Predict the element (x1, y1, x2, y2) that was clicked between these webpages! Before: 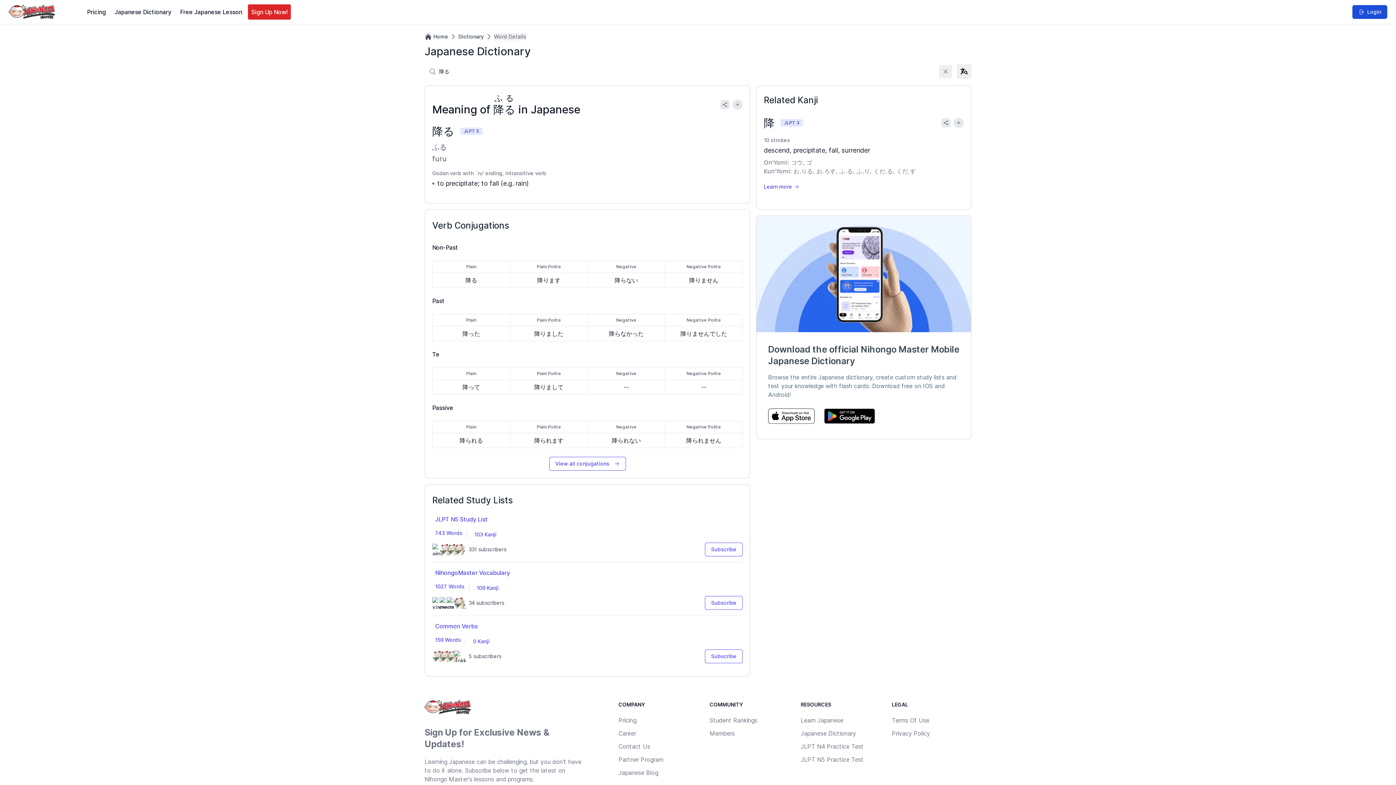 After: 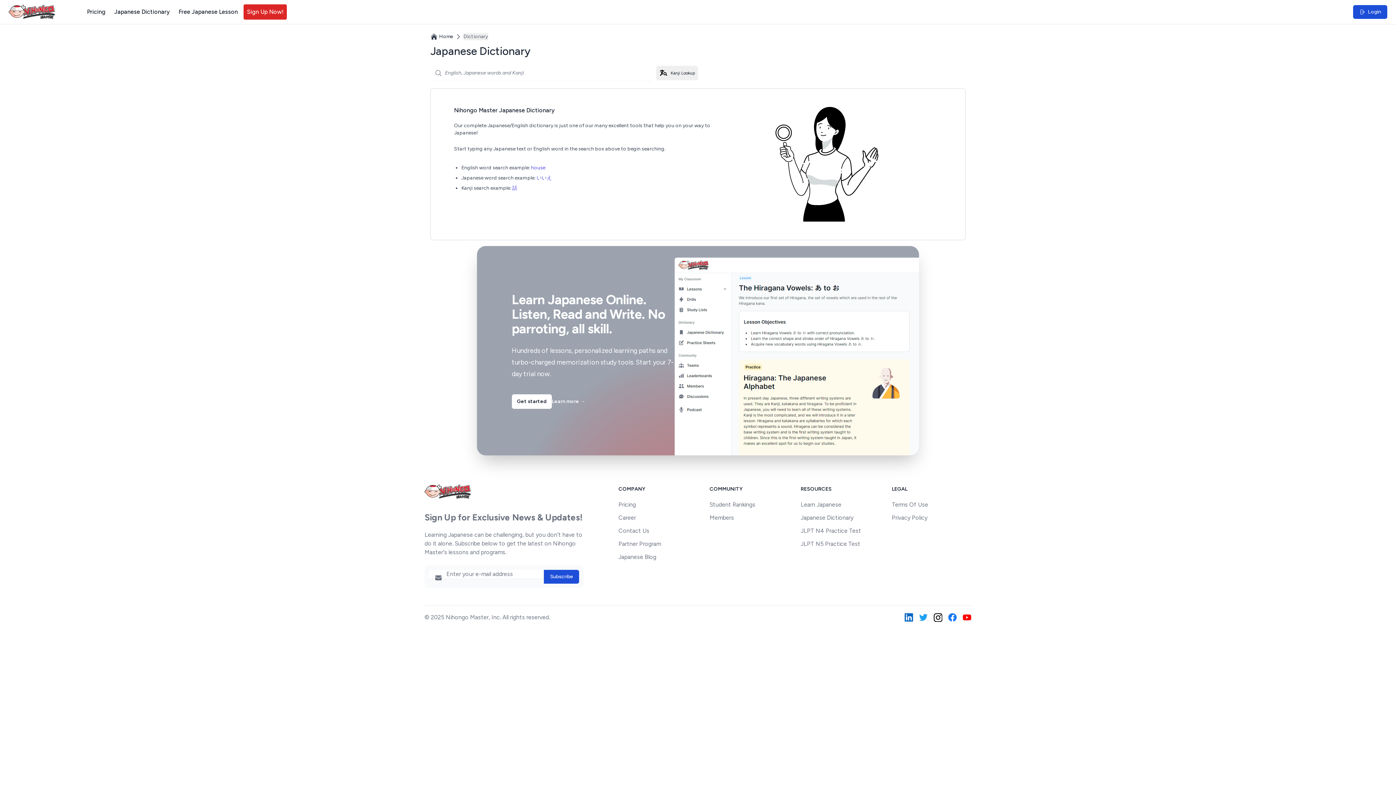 Action: bbox: (458, 33, 484, 40) label: Dictionary